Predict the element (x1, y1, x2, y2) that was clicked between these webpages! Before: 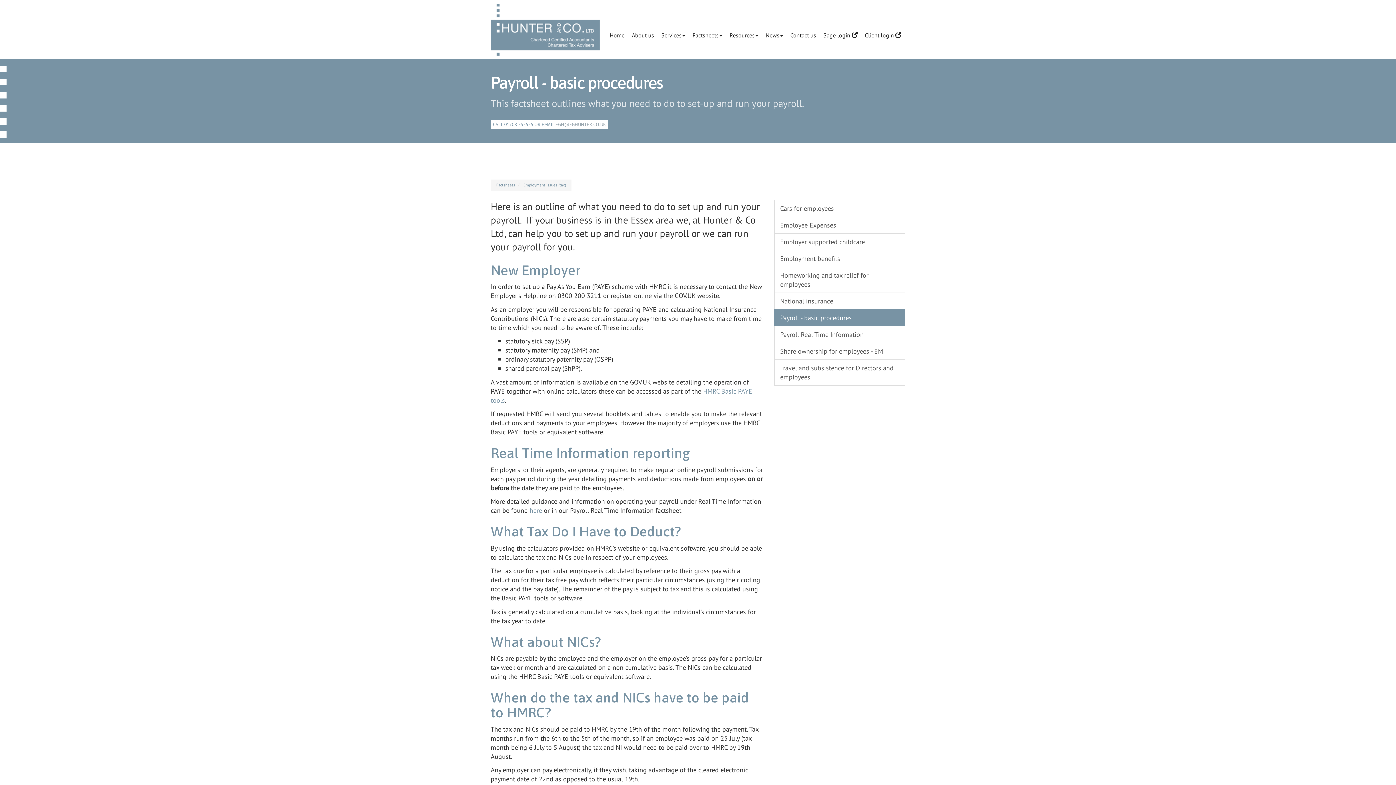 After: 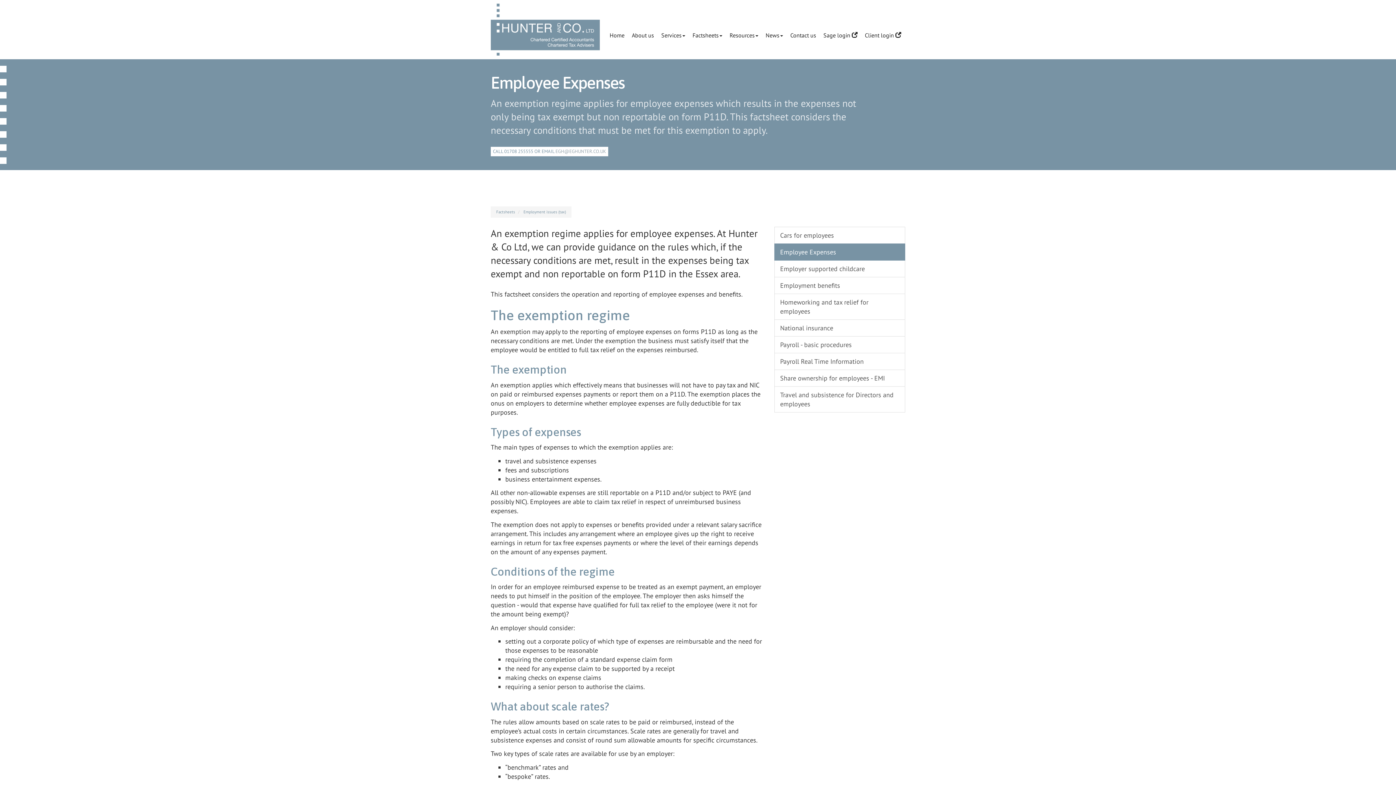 Action: label: Employee Expenses bbox: (774, 216, 905, 233)